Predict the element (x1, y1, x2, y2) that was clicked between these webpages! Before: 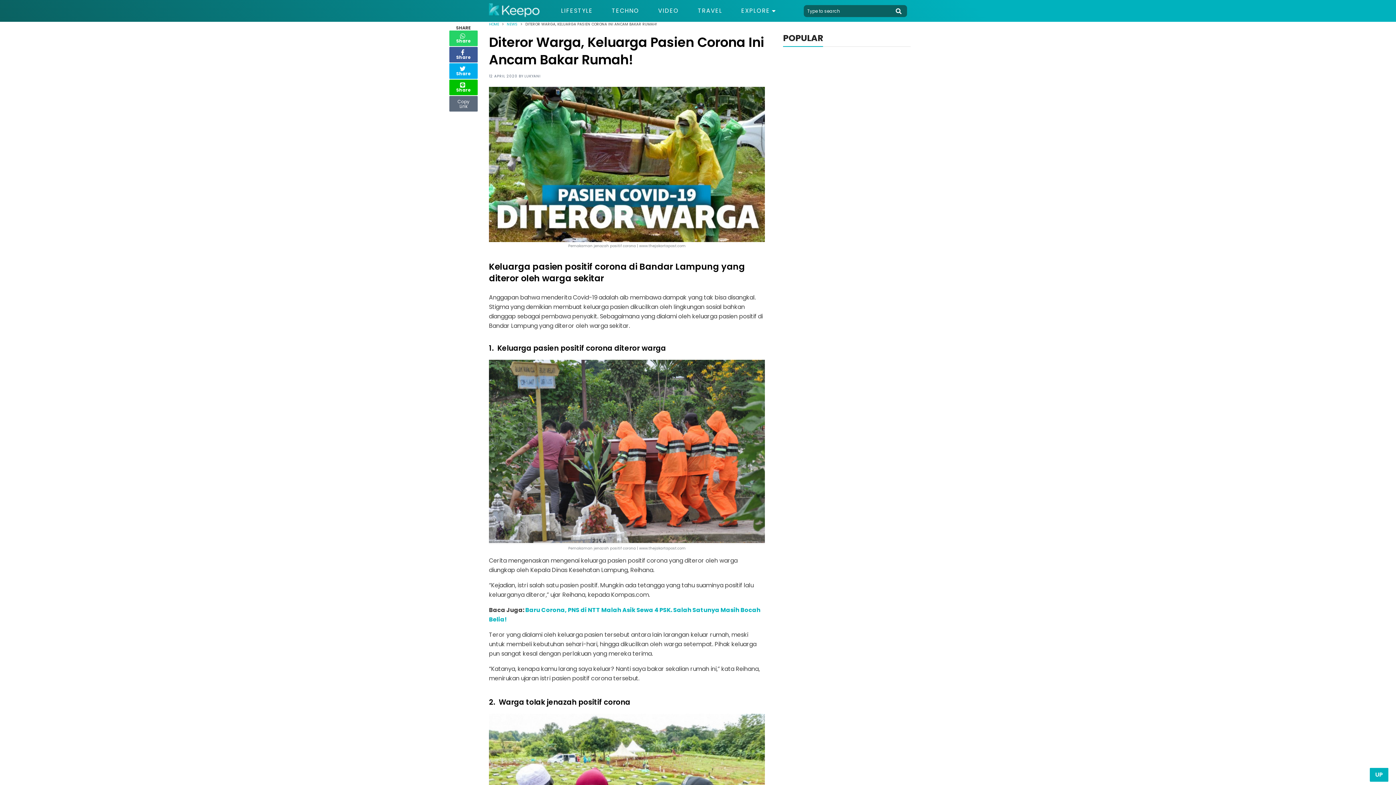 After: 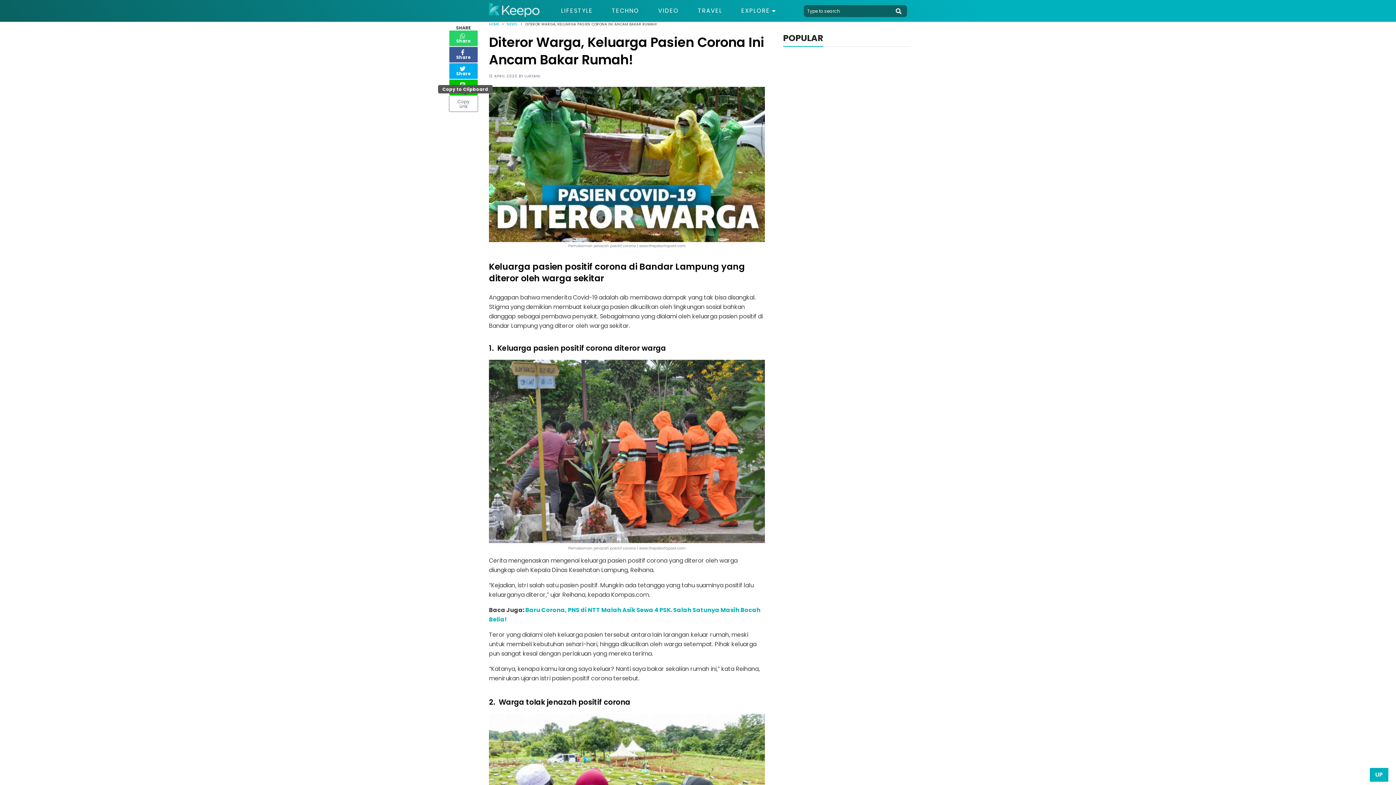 Action: bbox: (449, 95, 478, 112) label: Copy Link